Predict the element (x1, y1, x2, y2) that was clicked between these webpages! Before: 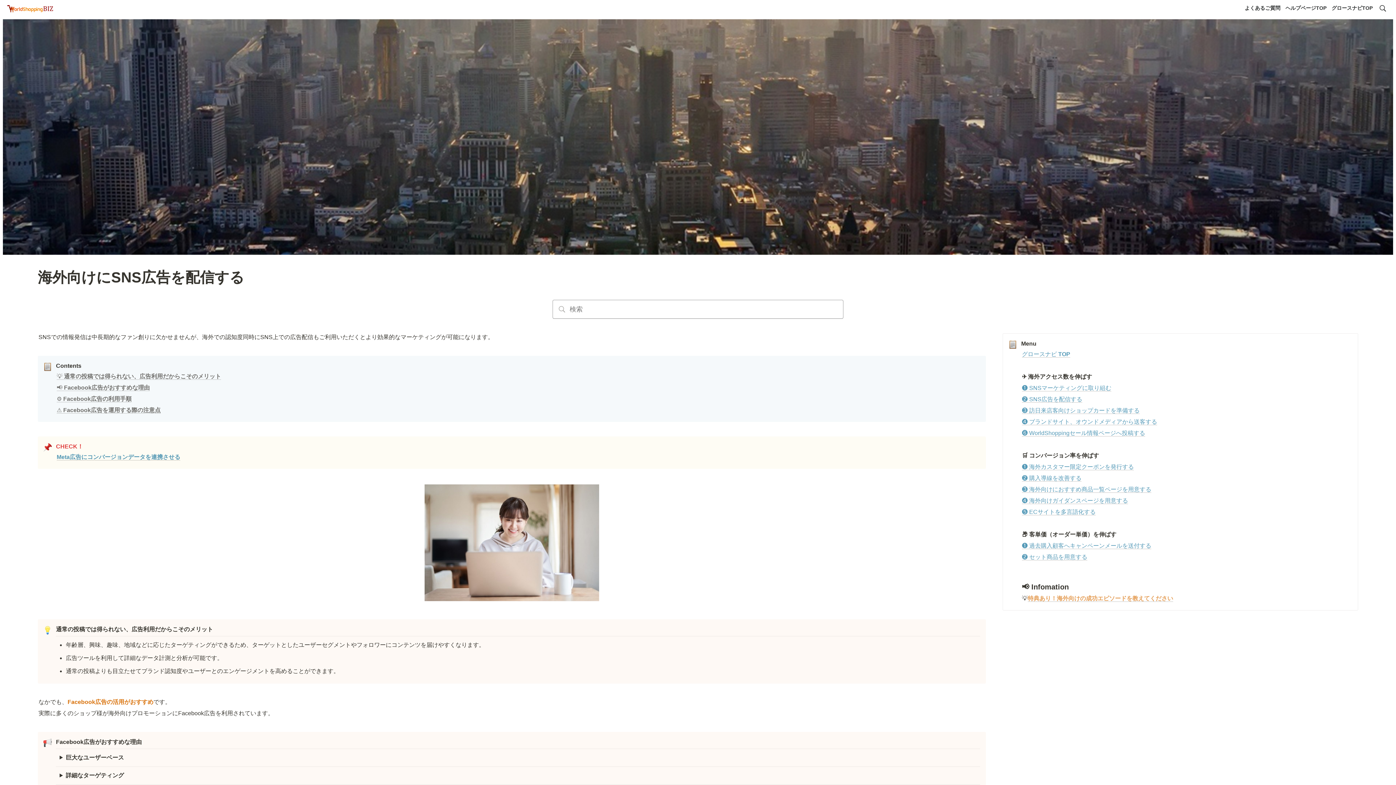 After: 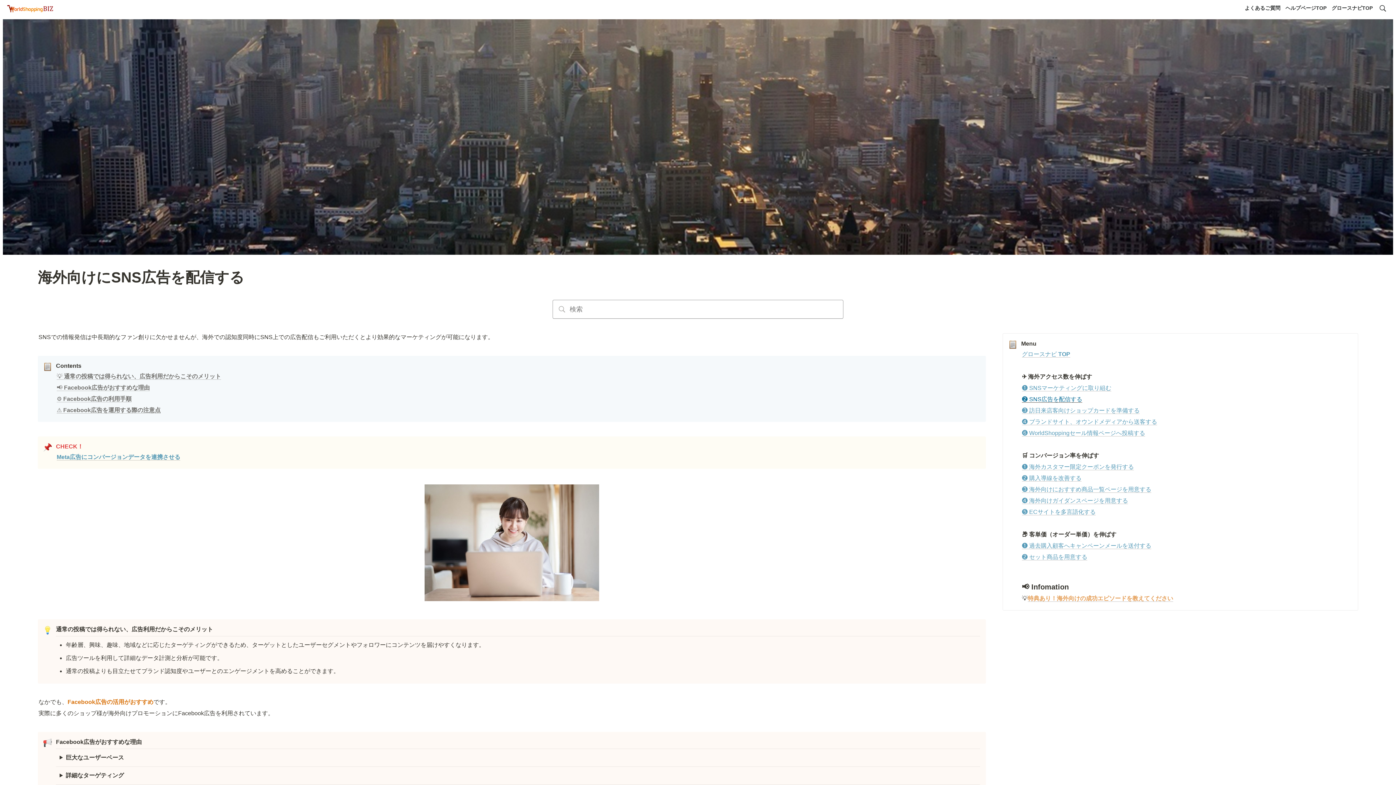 Action: bbox: (1022, 396, 1082, 402) label: ❷ SNS広告を配信する